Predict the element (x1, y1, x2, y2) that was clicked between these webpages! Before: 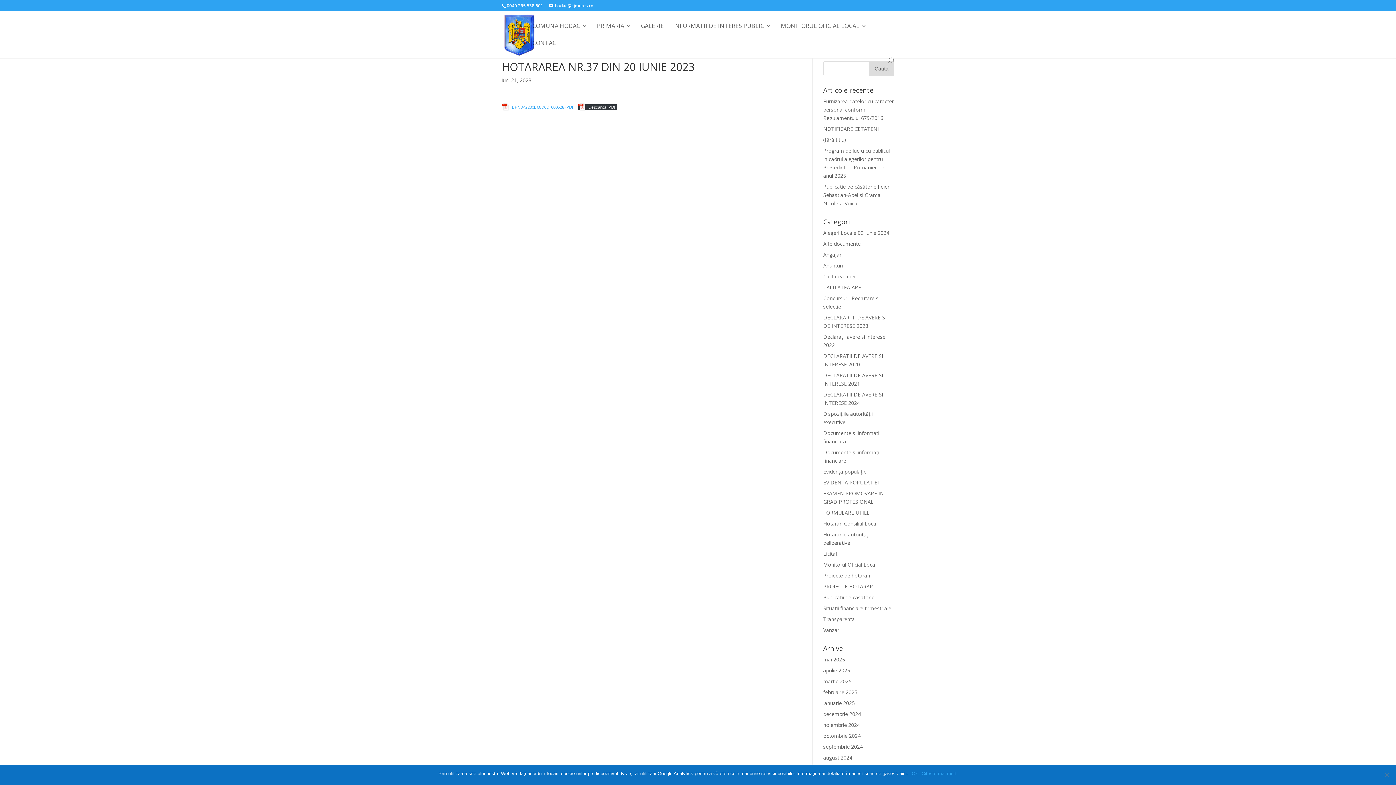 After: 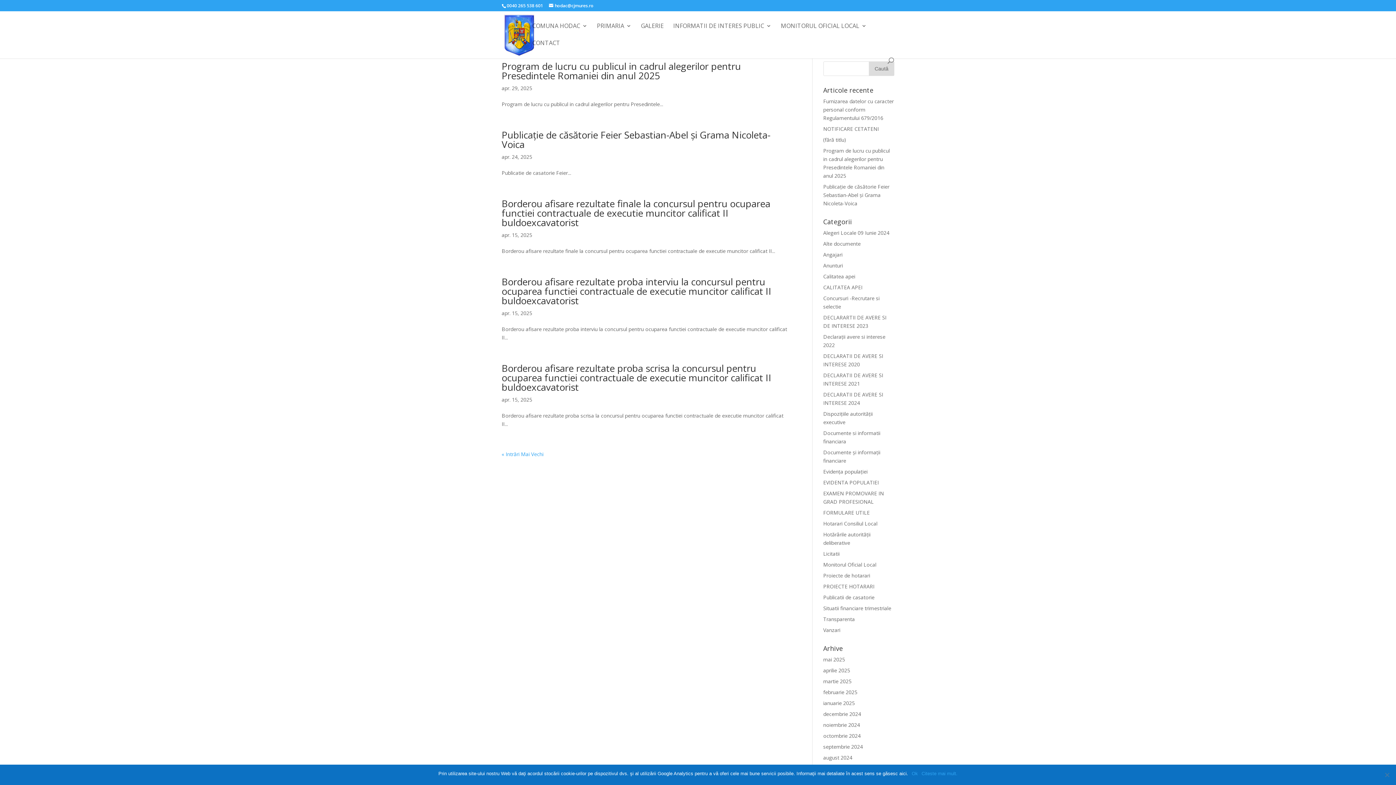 Action: bbox: (823, 667, 850, 674) label: aprilie 2025